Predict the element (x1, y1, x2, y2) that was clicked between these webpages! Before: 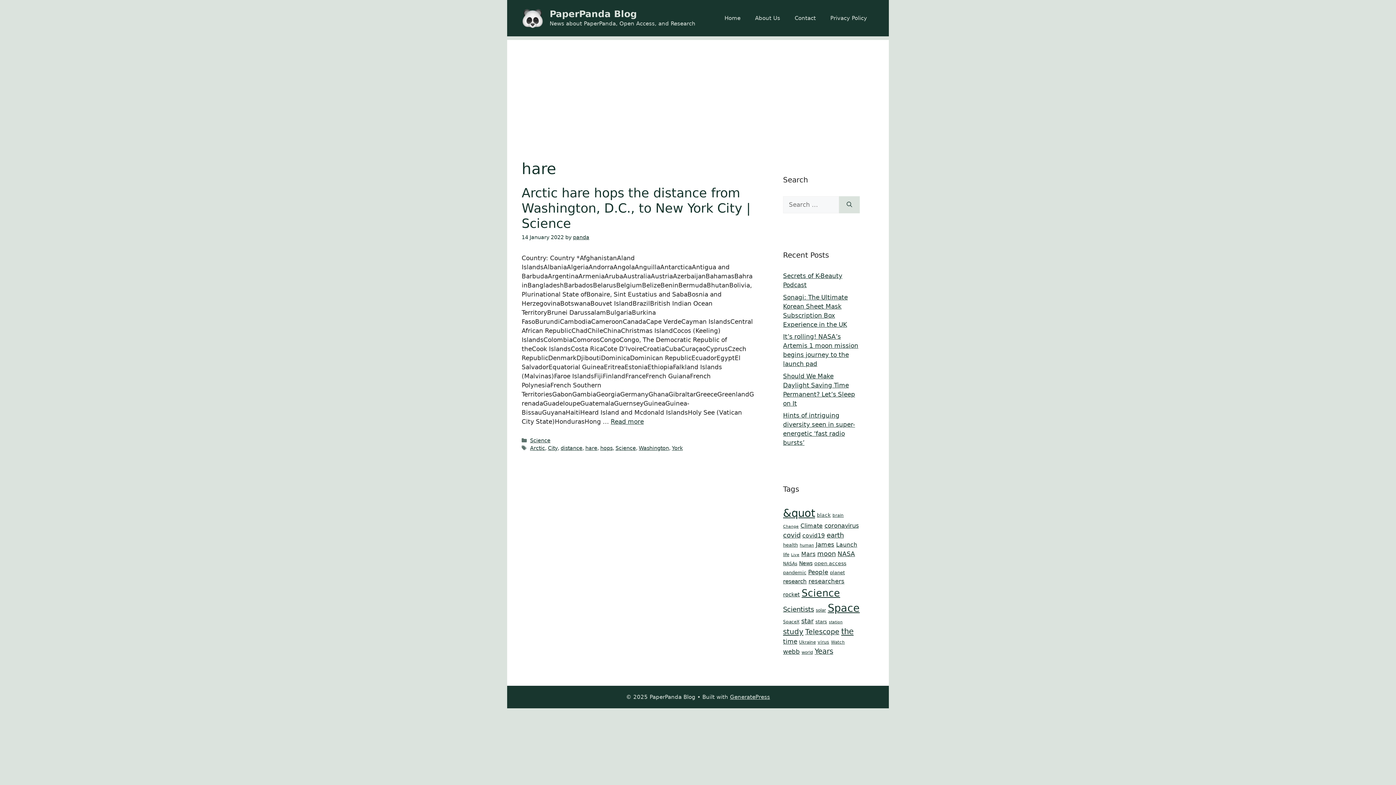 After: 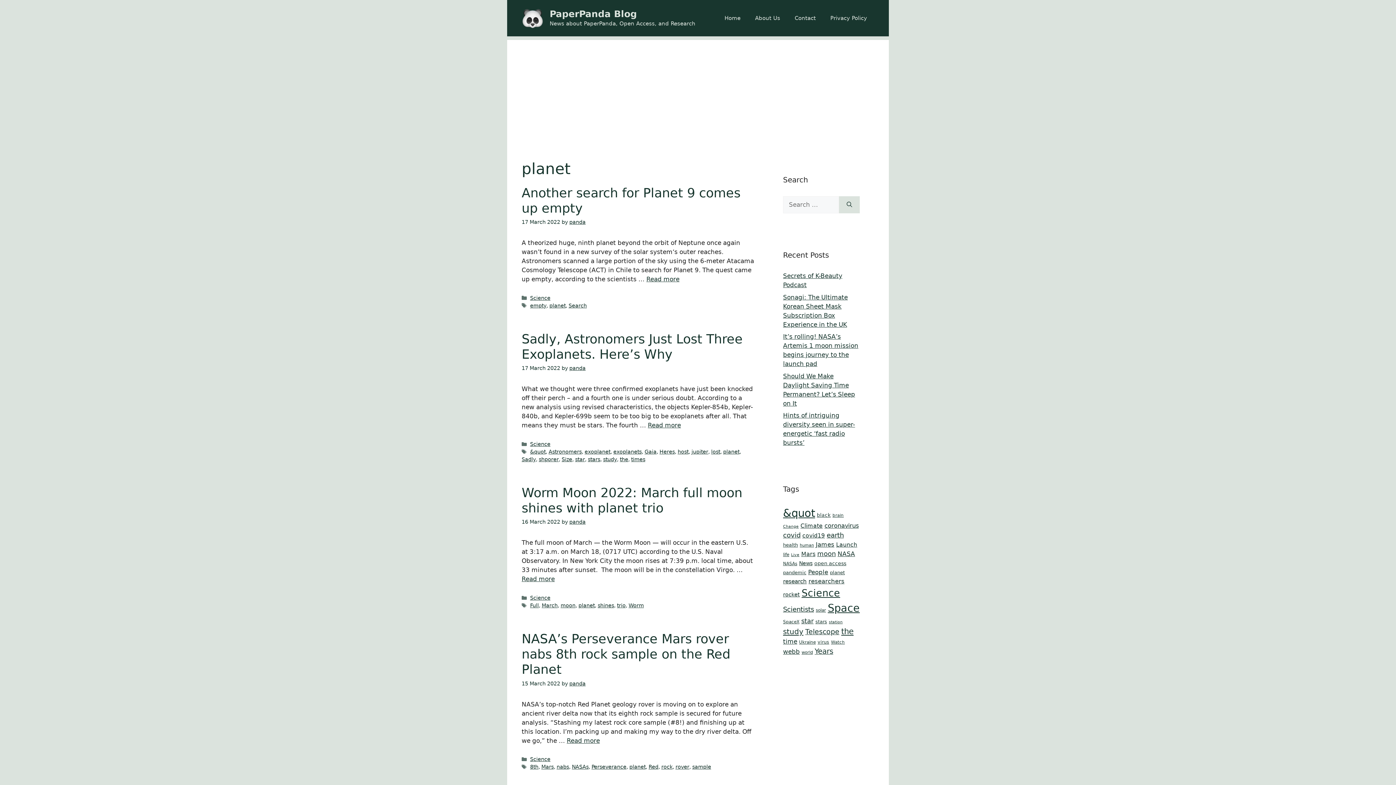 Action: bbox: (830, 570, 845, 575) label: planet (86 items)